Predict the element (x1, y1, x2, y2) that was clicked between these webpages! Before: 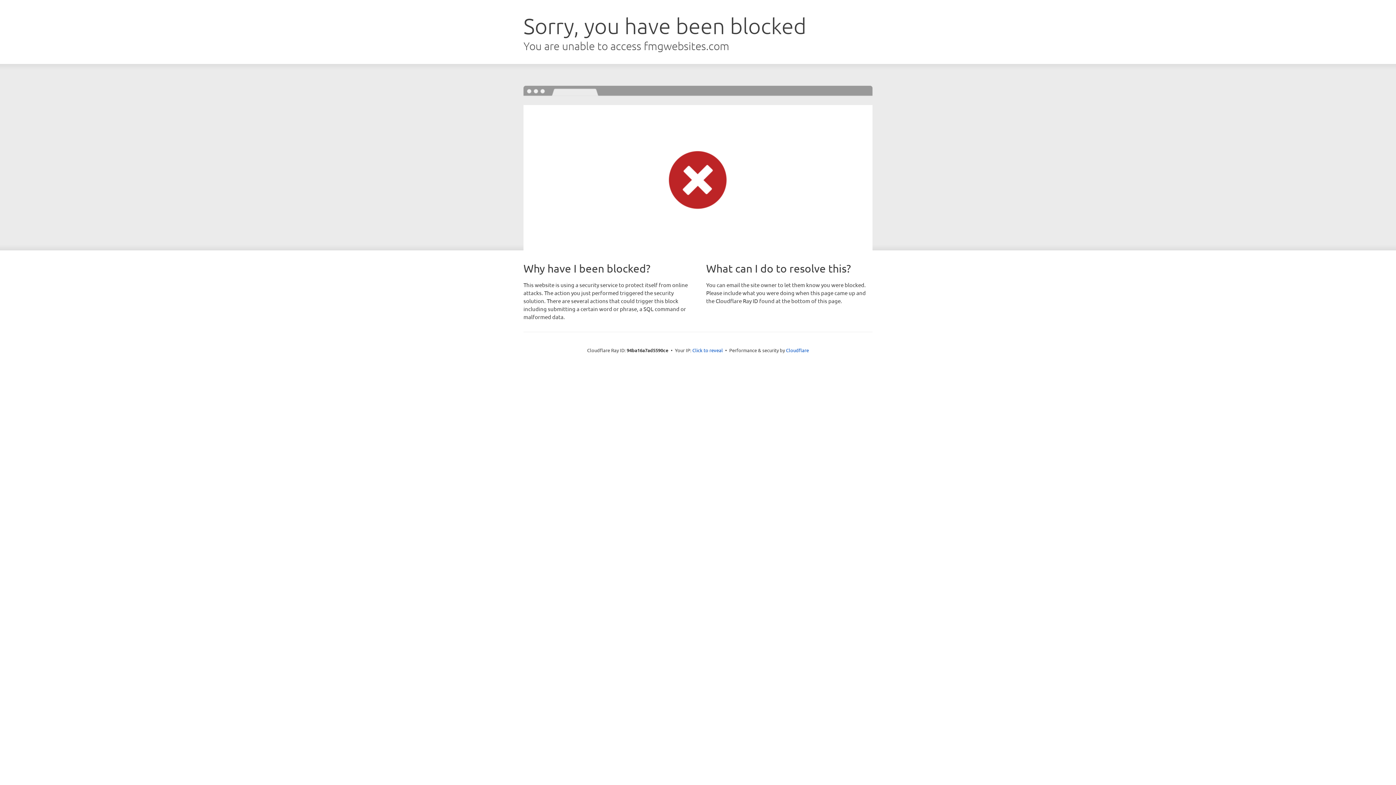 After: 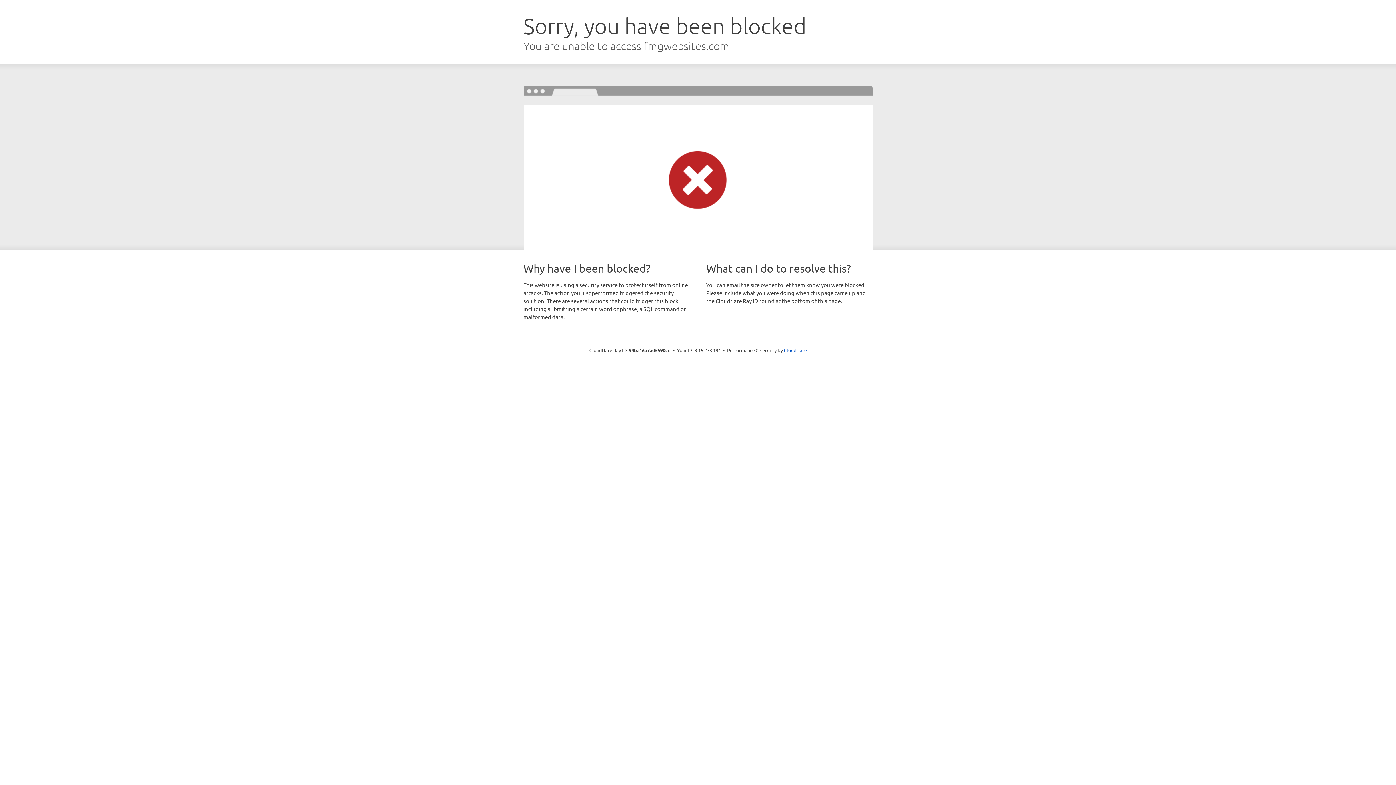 Action: bbox: (692, 346, 723, 353) label: Click to reveal